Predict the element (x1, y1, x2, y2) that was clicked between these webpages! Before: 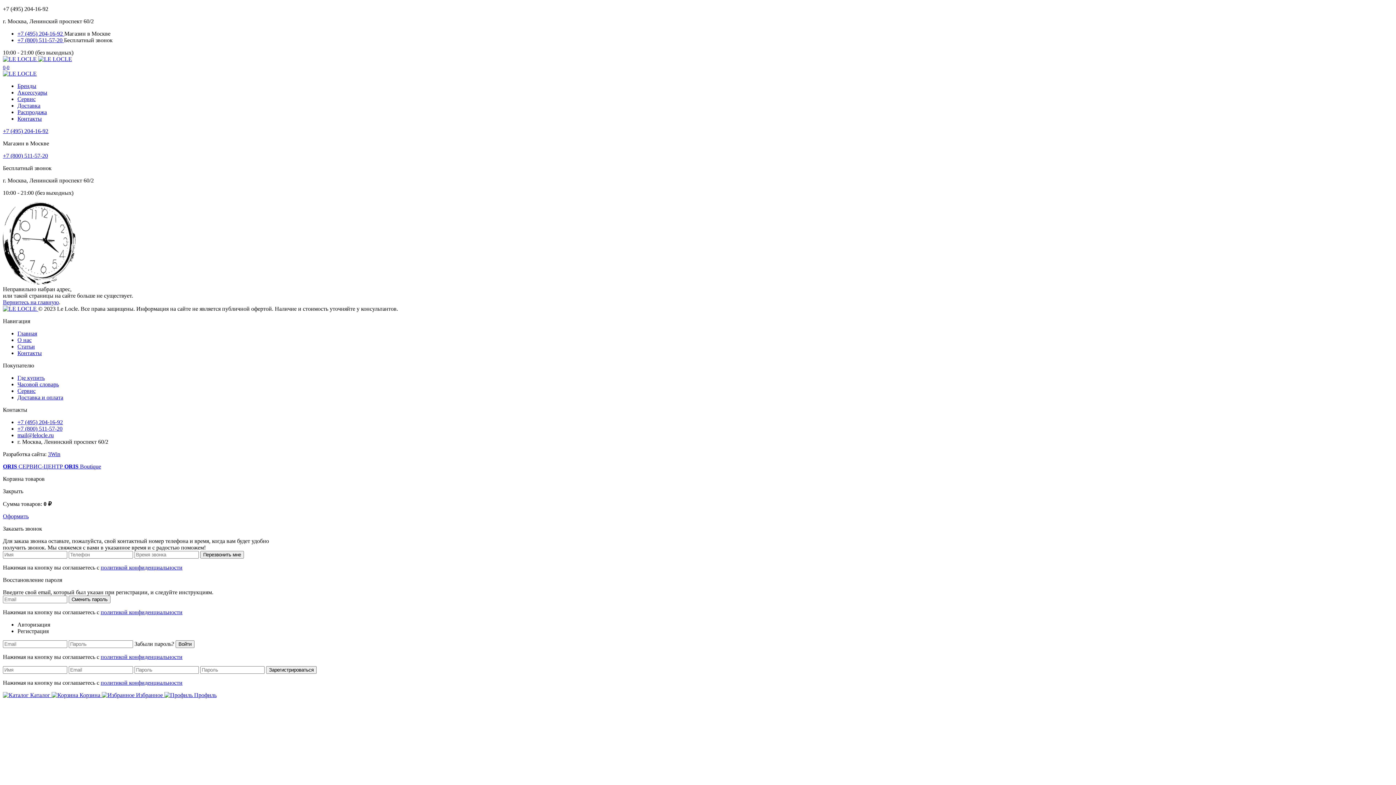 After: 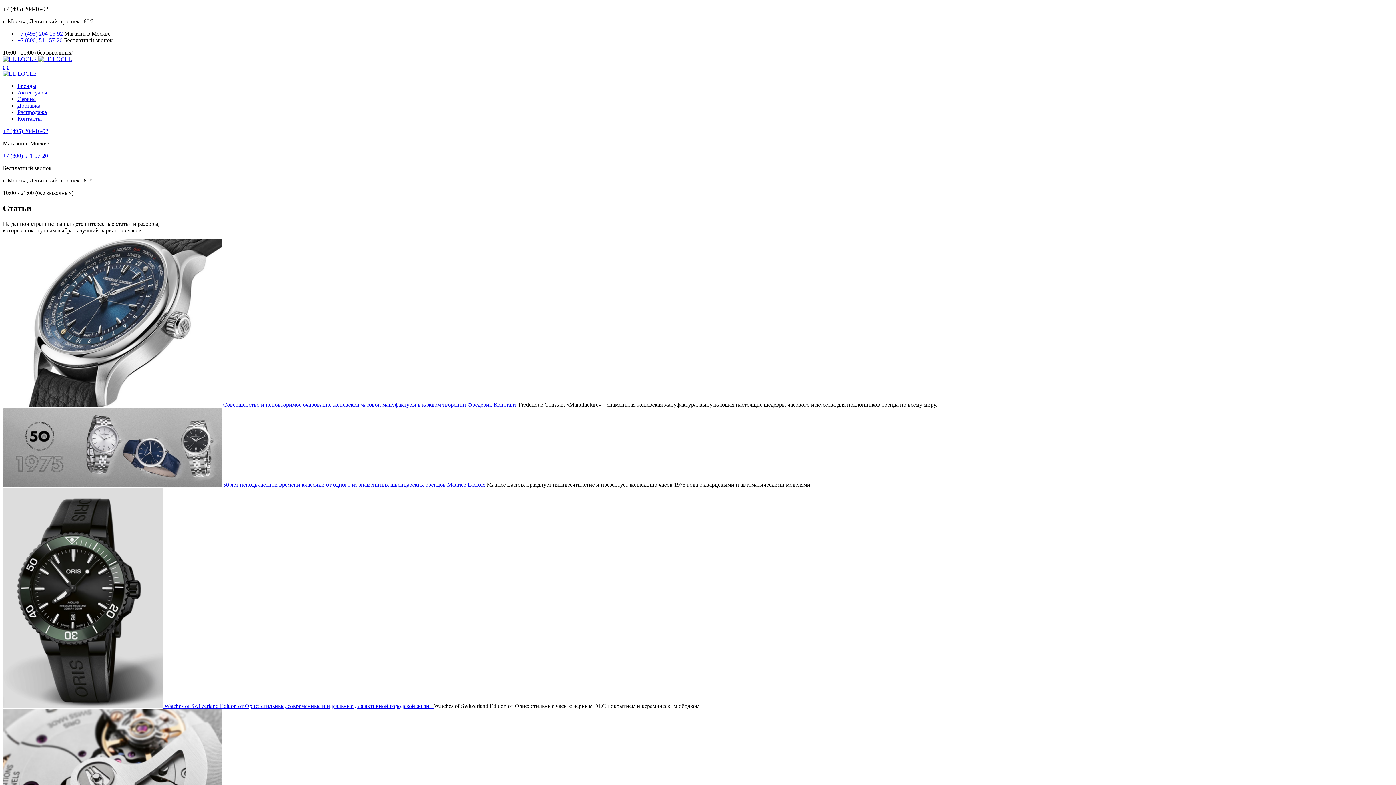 Action: label: Статьи bbox: (17, 343, 34, 349)